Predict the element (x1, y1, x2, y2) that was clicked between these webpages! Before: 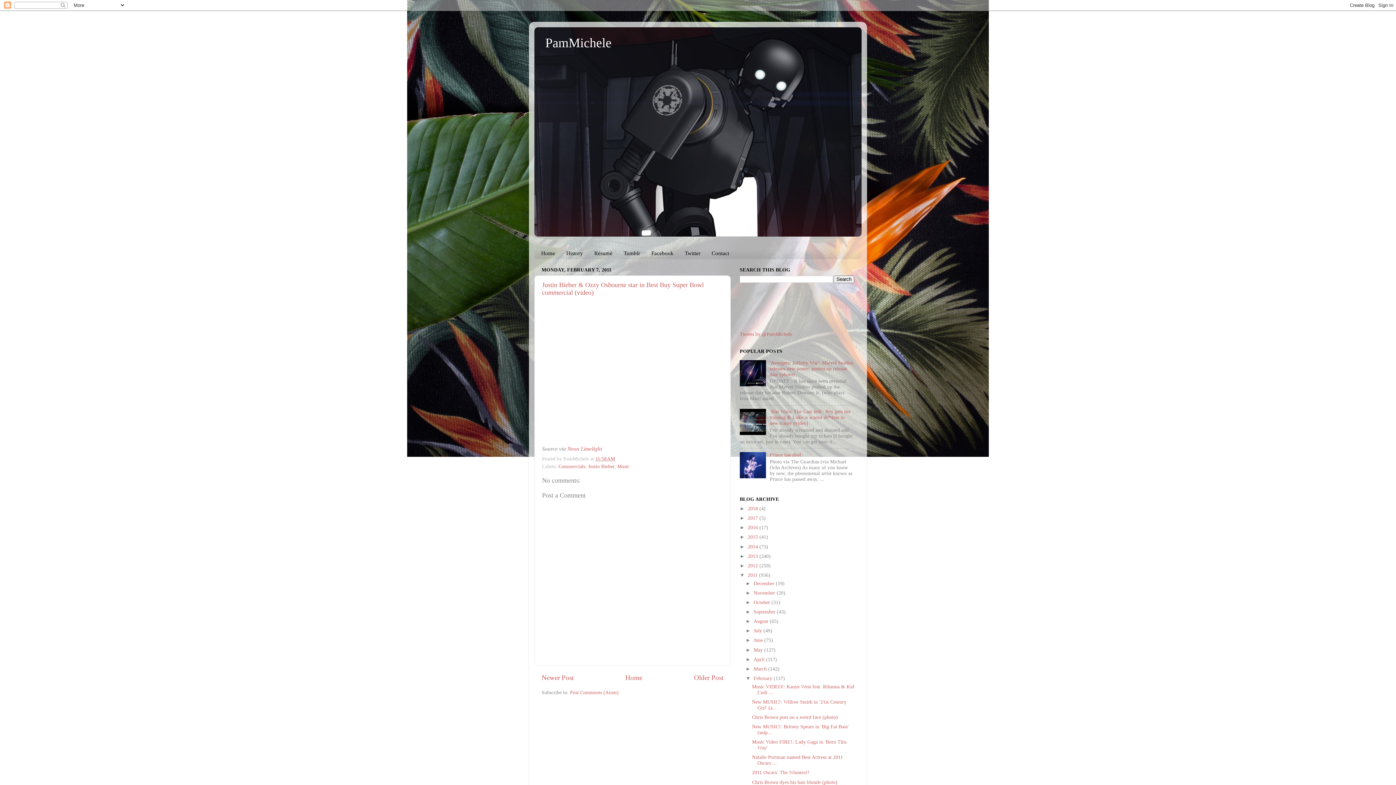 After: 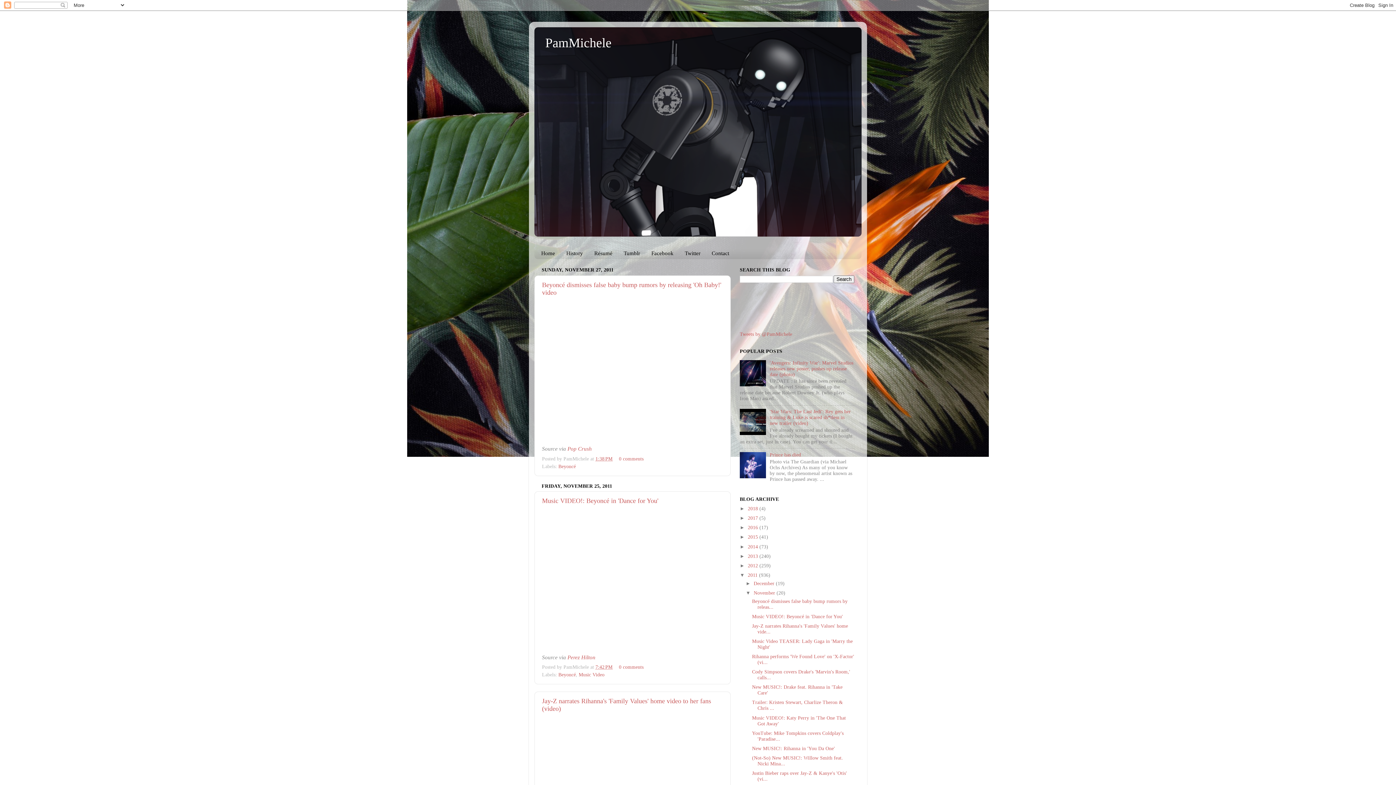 Action: bbox: (753, 590, 776, 595) label: November 